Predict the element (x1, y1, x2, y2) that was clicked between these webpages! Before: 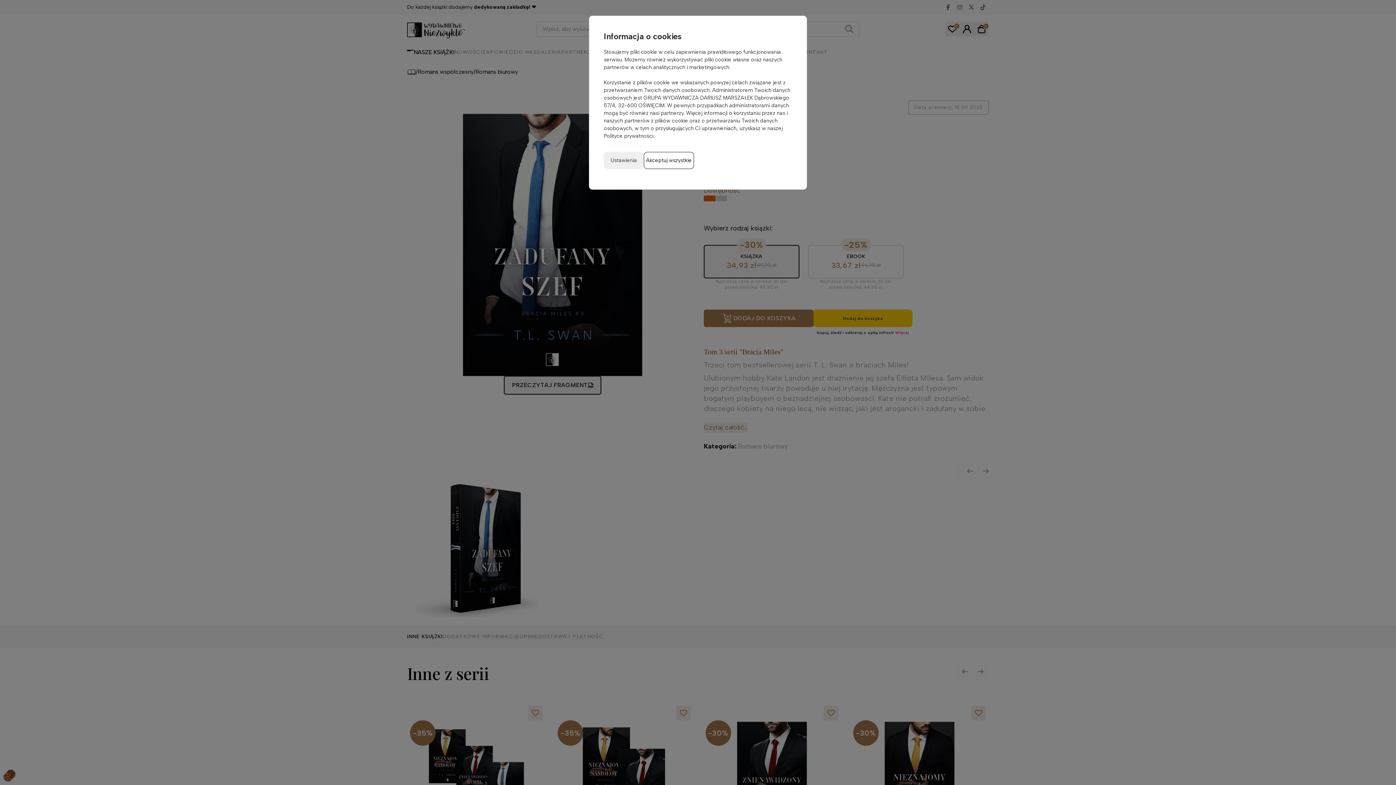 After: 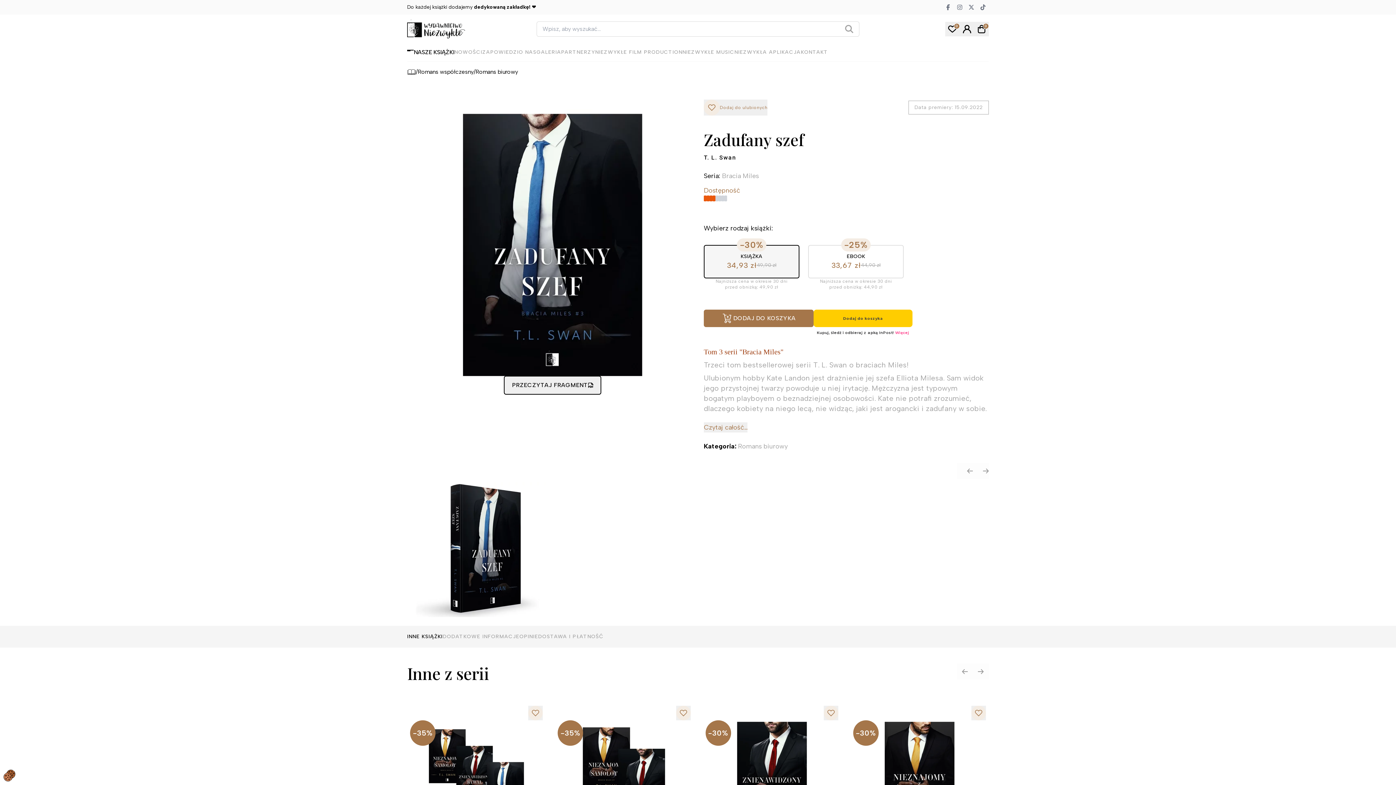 Action: label: Akceptuj wszystkie bbox: (644, 152, 694, 169)